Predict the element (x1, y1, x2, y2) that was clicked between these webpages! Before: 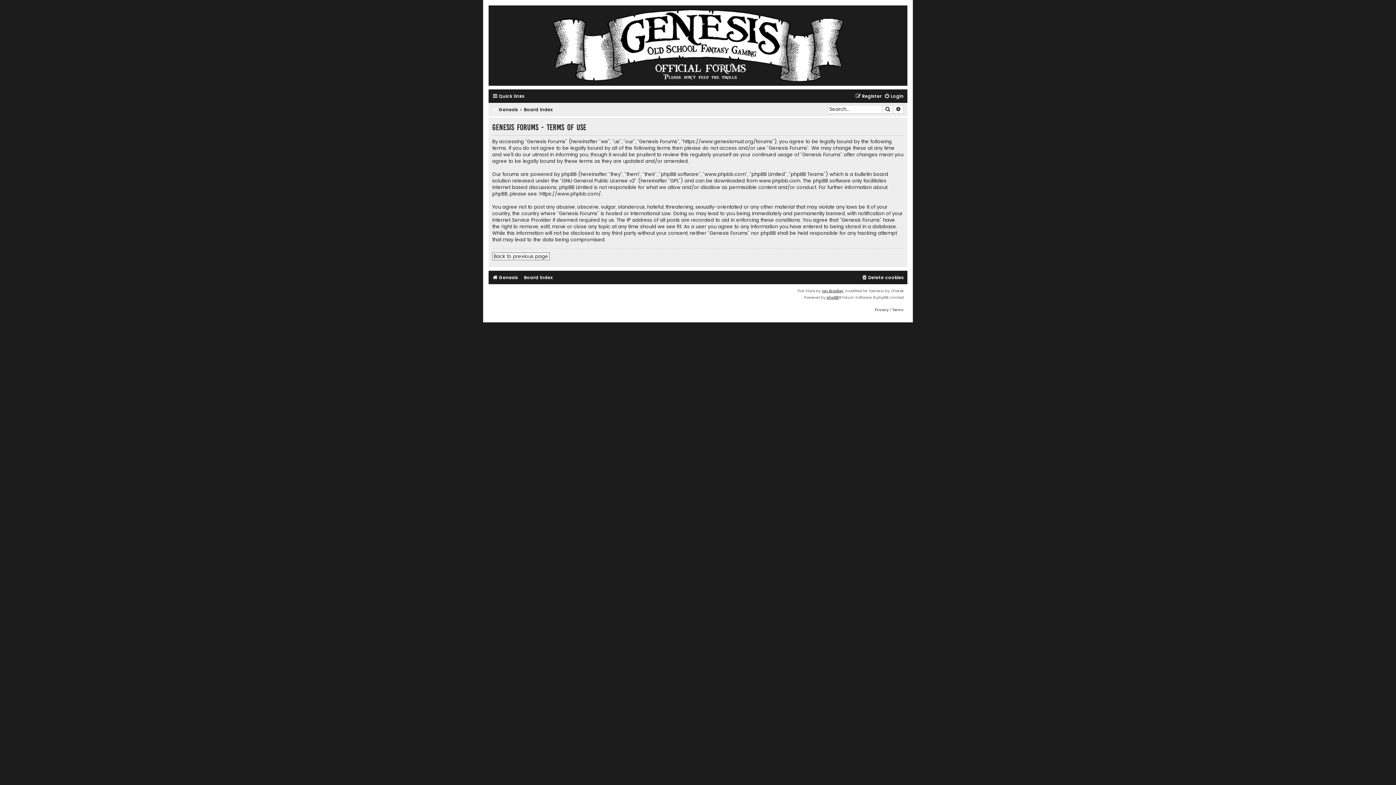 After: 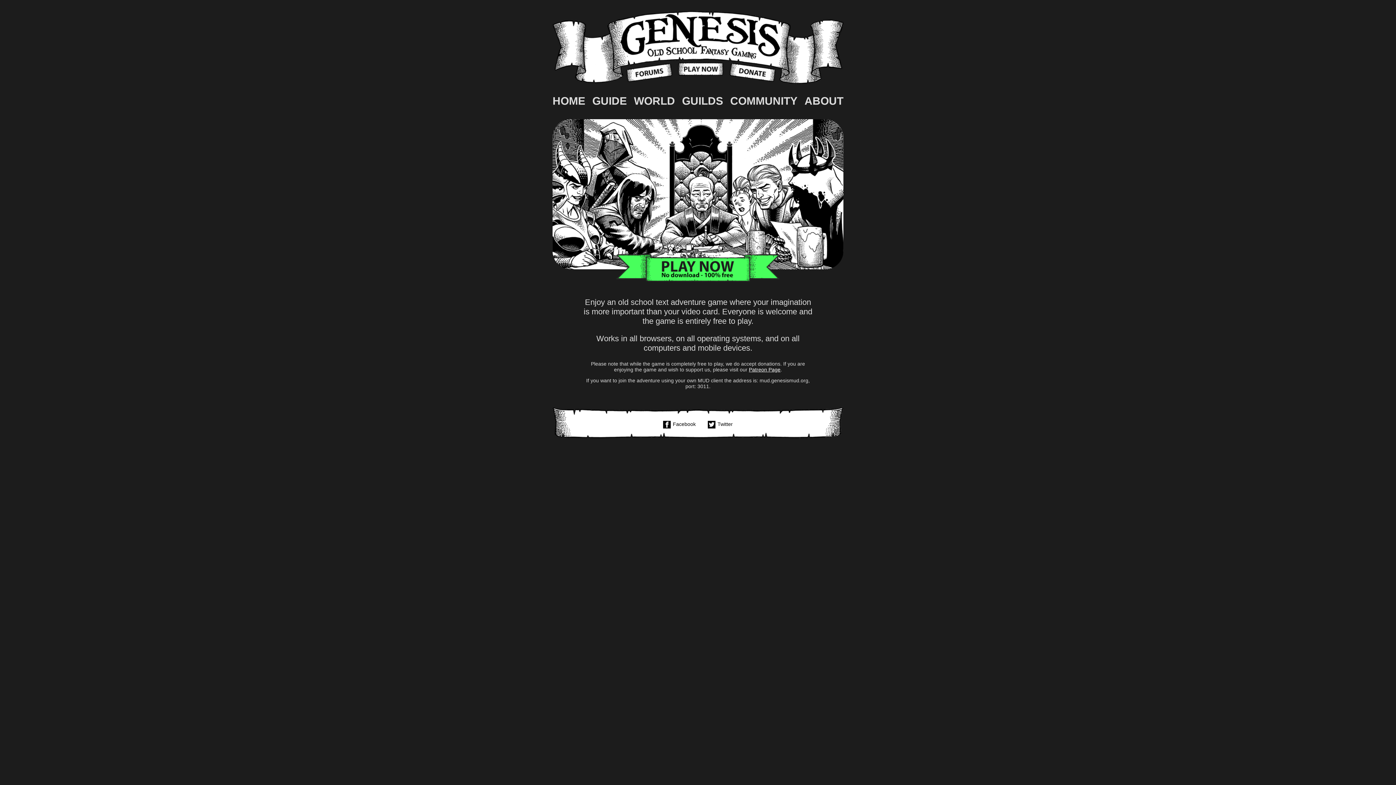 Action: bbox: (552, 9, 843, 82)